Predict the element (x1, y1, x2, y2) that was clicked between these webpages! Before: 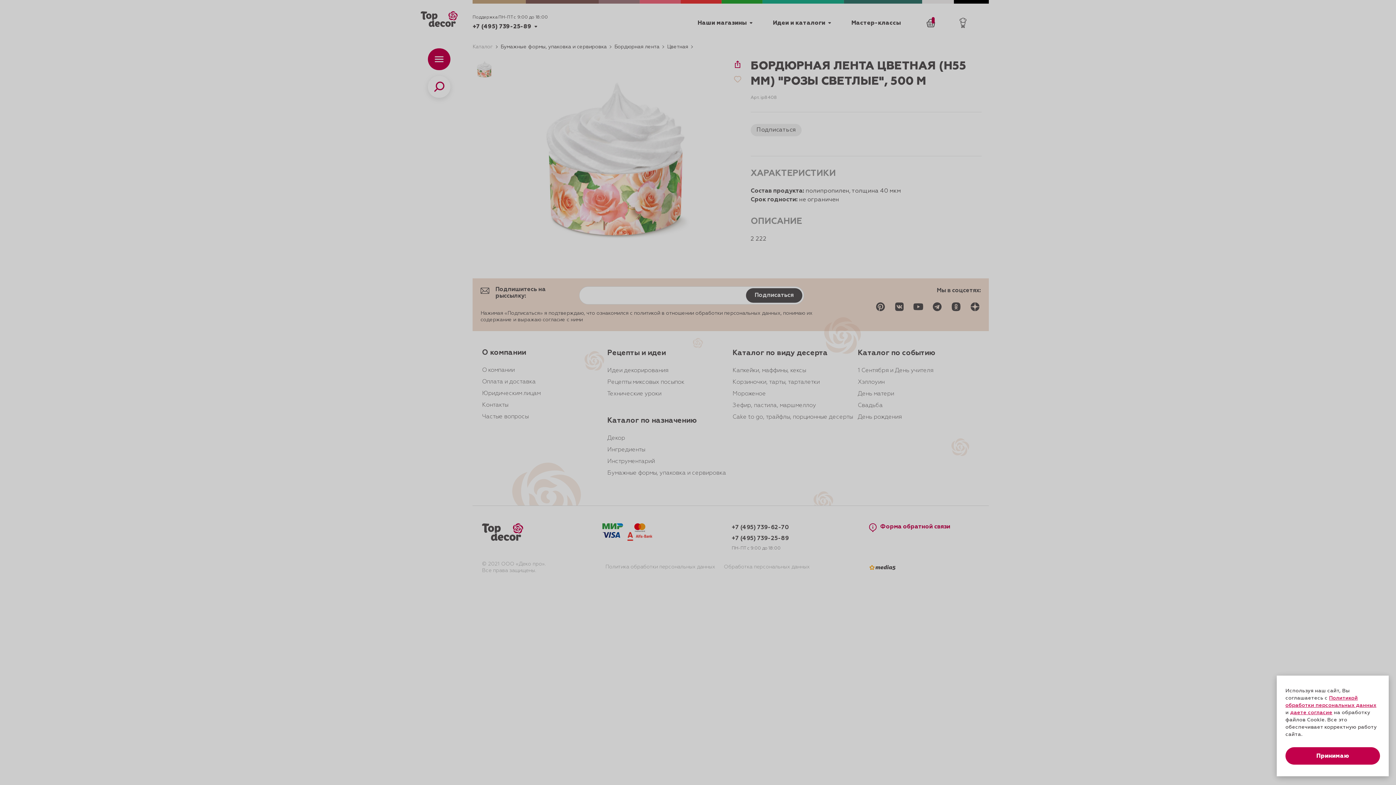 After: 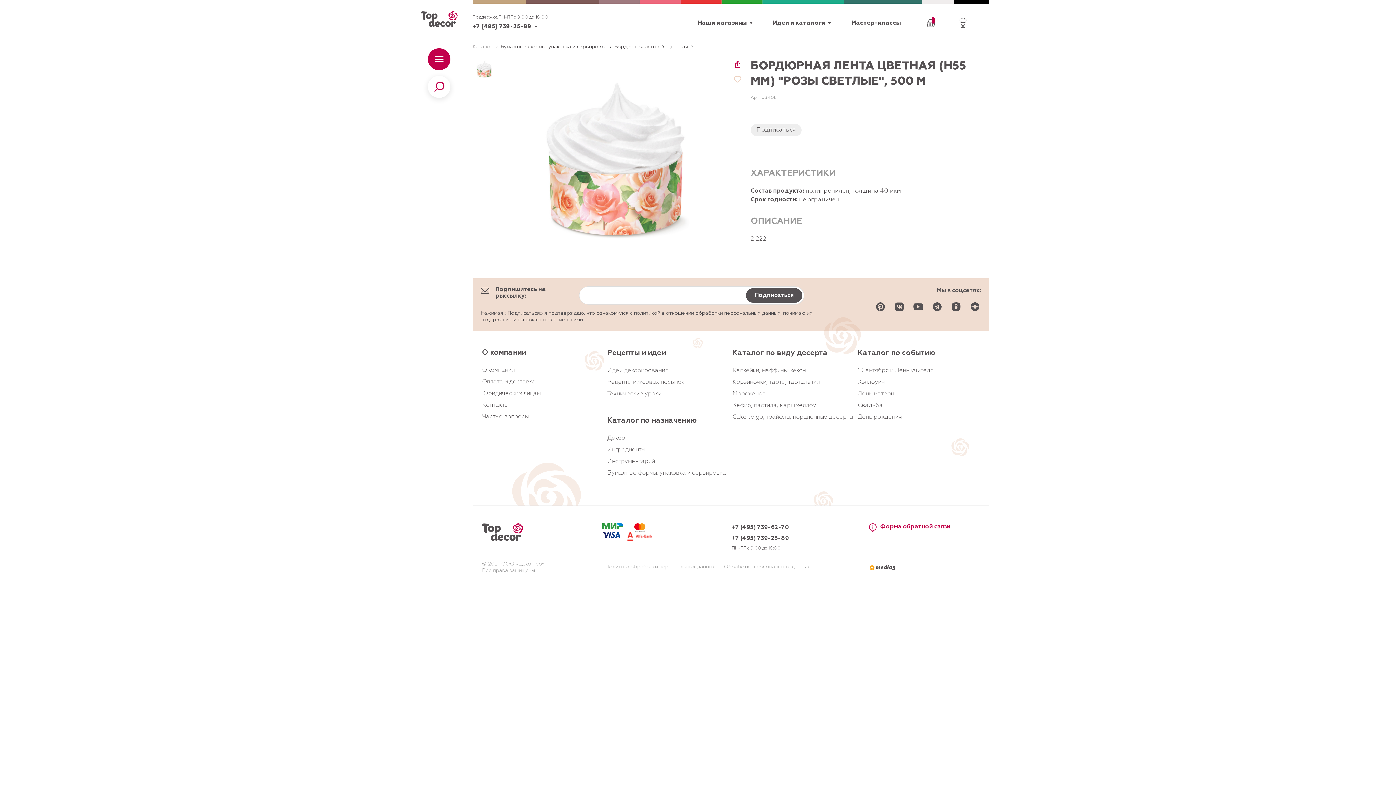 Action: bbox: (1285, 747, 1380, 765) label: Принимаю